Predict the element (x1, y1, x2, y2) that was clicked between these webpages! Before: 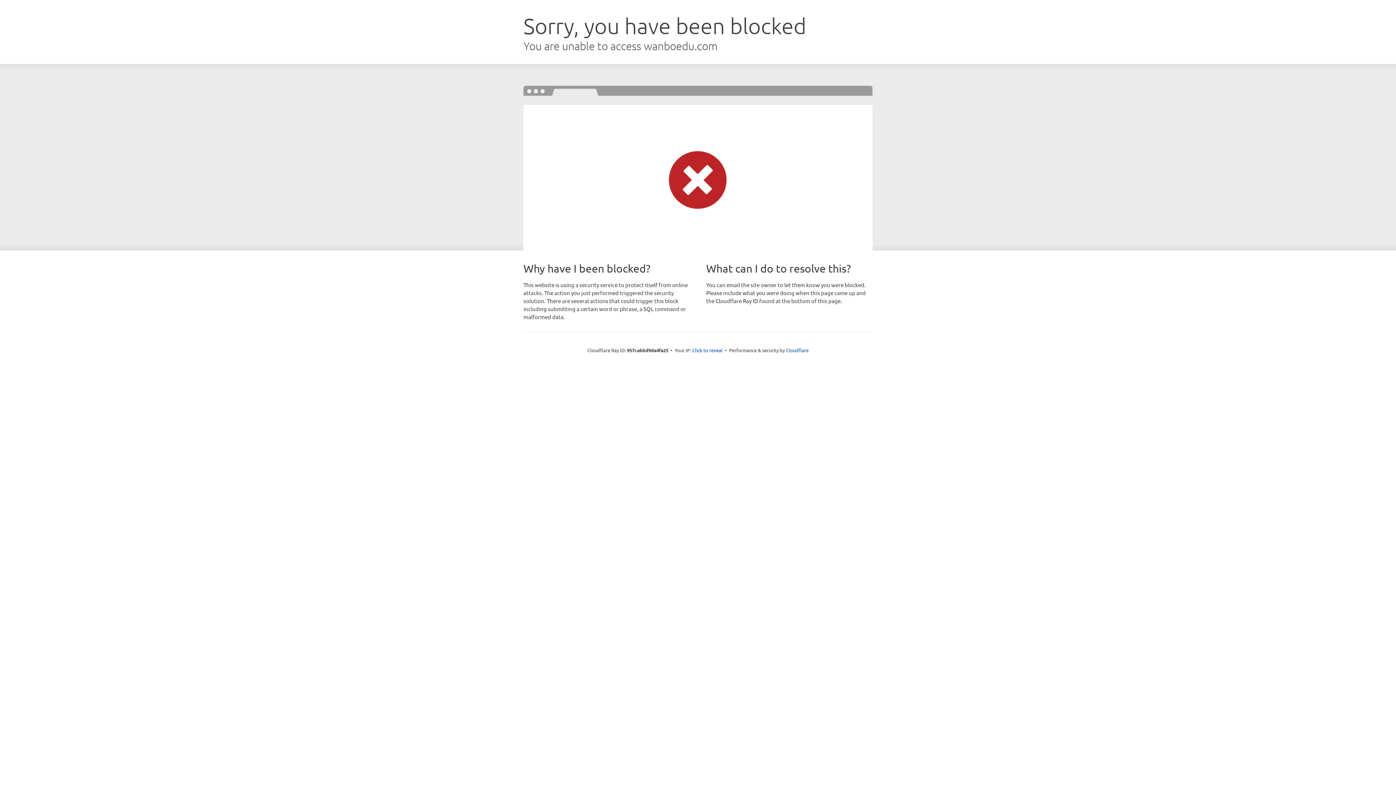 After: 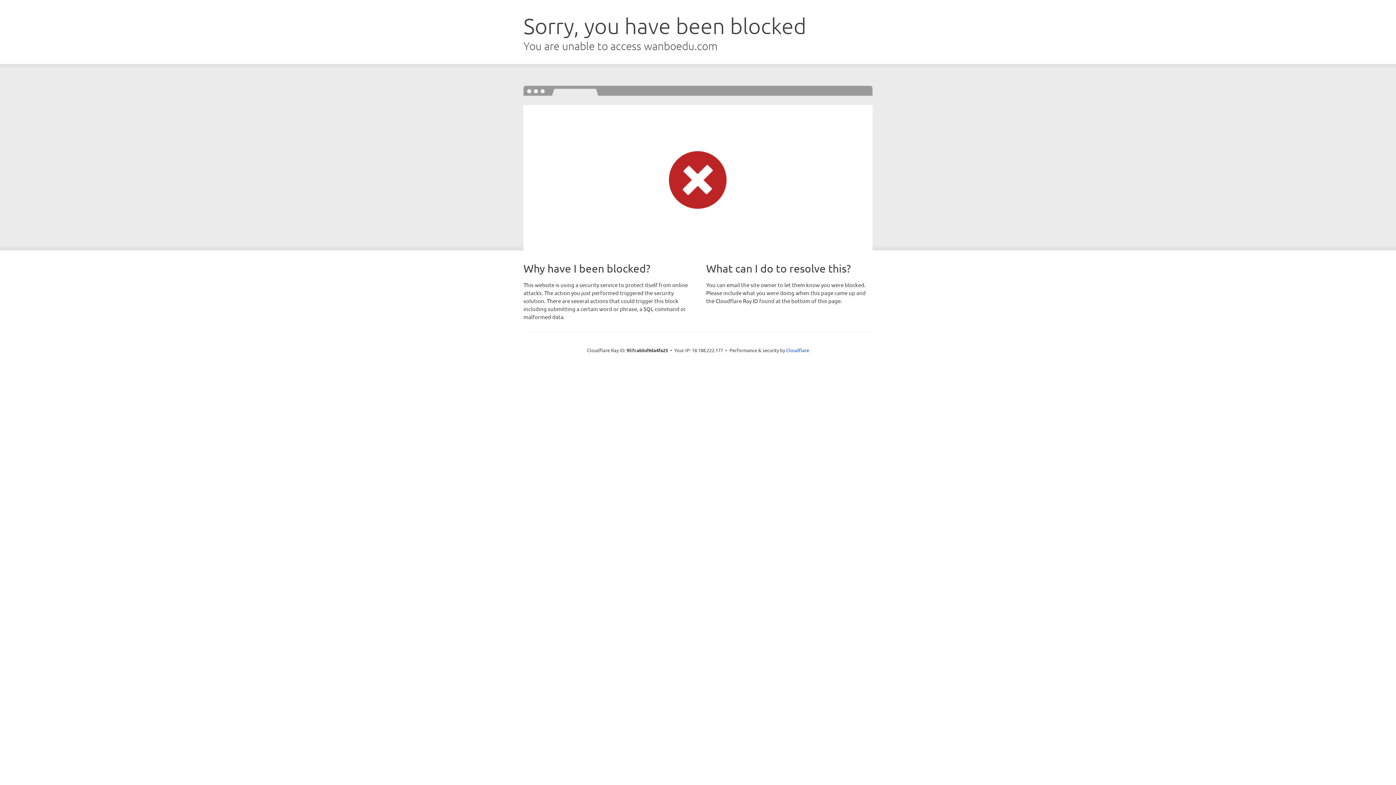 Action: label: Click to reveal bbox: (692, 346, 722, 353)